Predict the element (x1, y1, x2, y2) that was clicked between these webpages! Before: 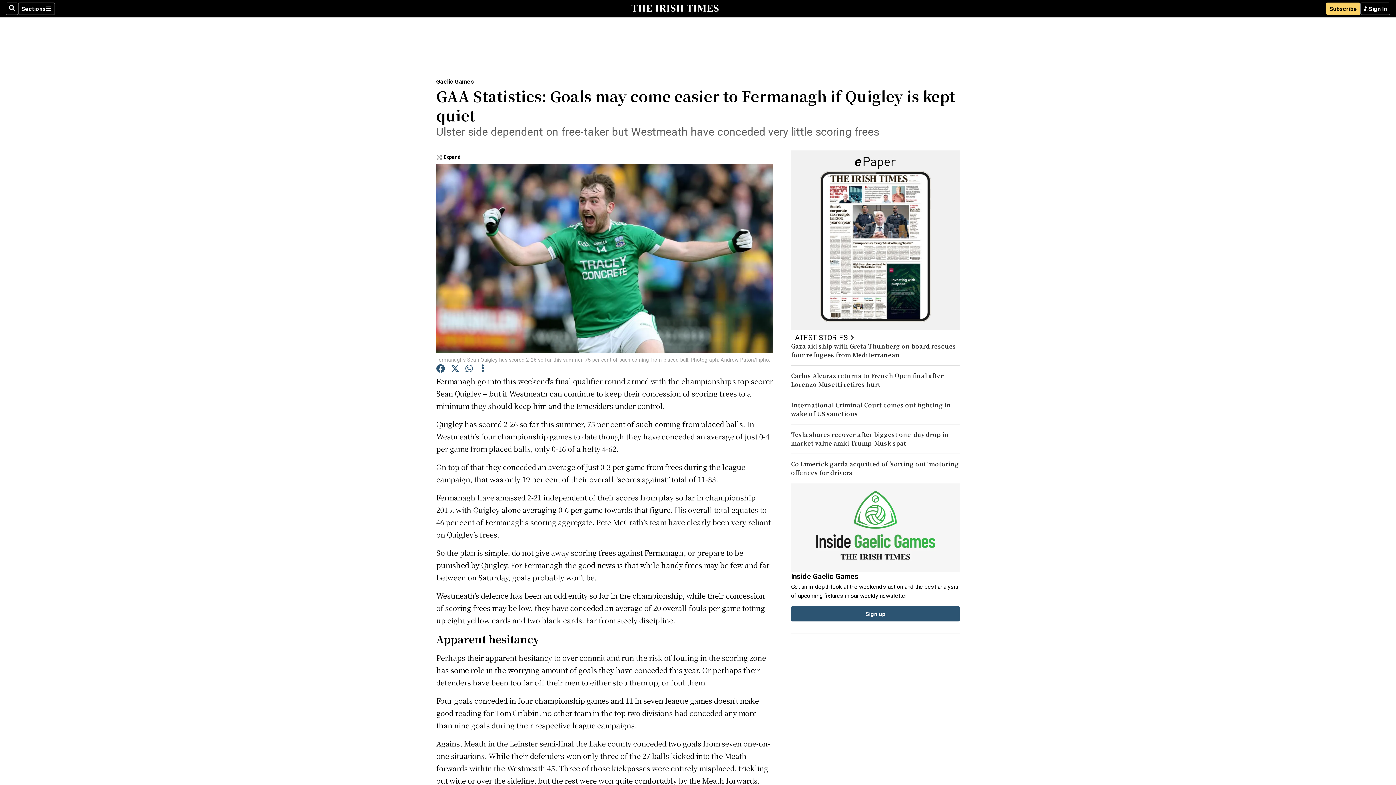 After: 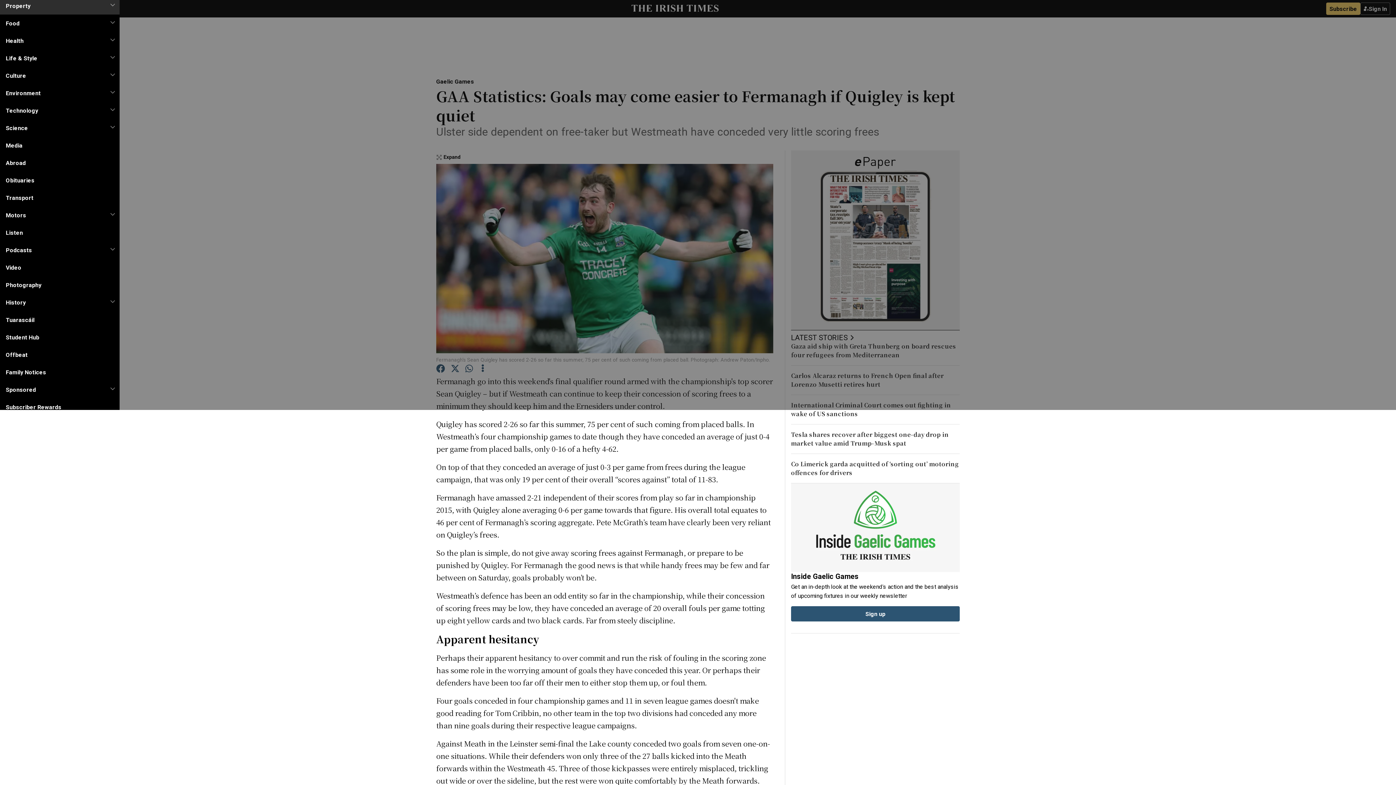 Action: bbox: (18, 2, 54, 14) label: Sections